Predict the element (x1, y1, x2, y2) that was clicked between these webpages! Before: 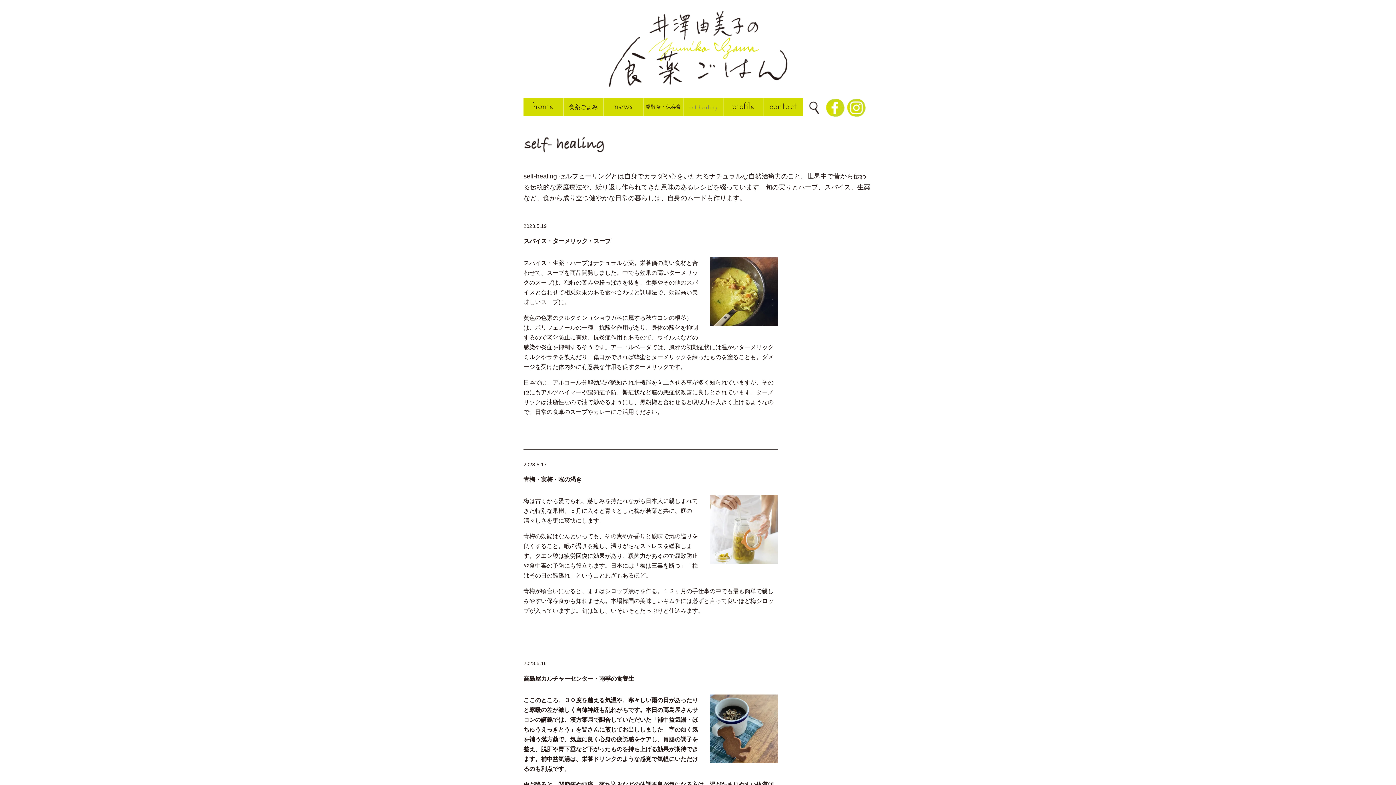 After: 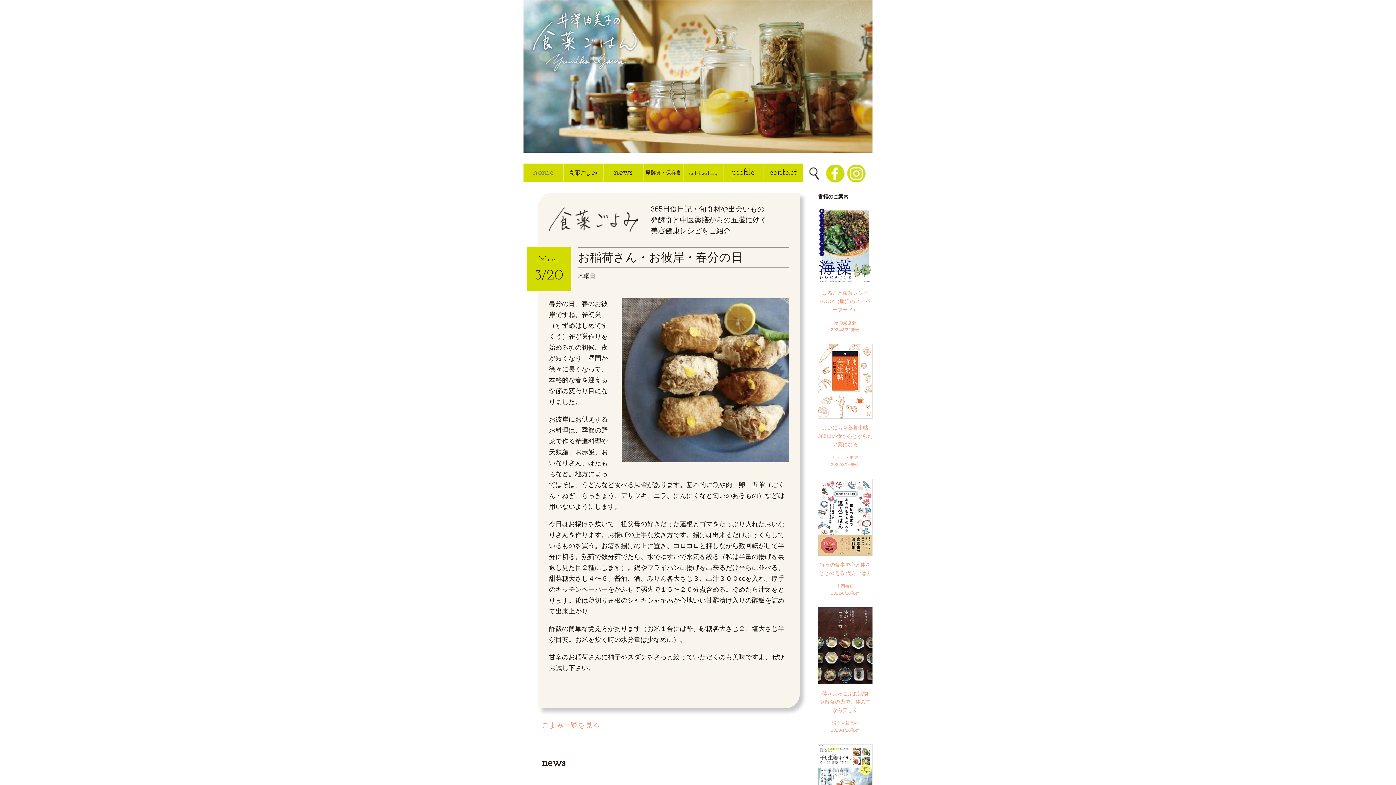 Action: bbox: (608, 72, 787, 84)